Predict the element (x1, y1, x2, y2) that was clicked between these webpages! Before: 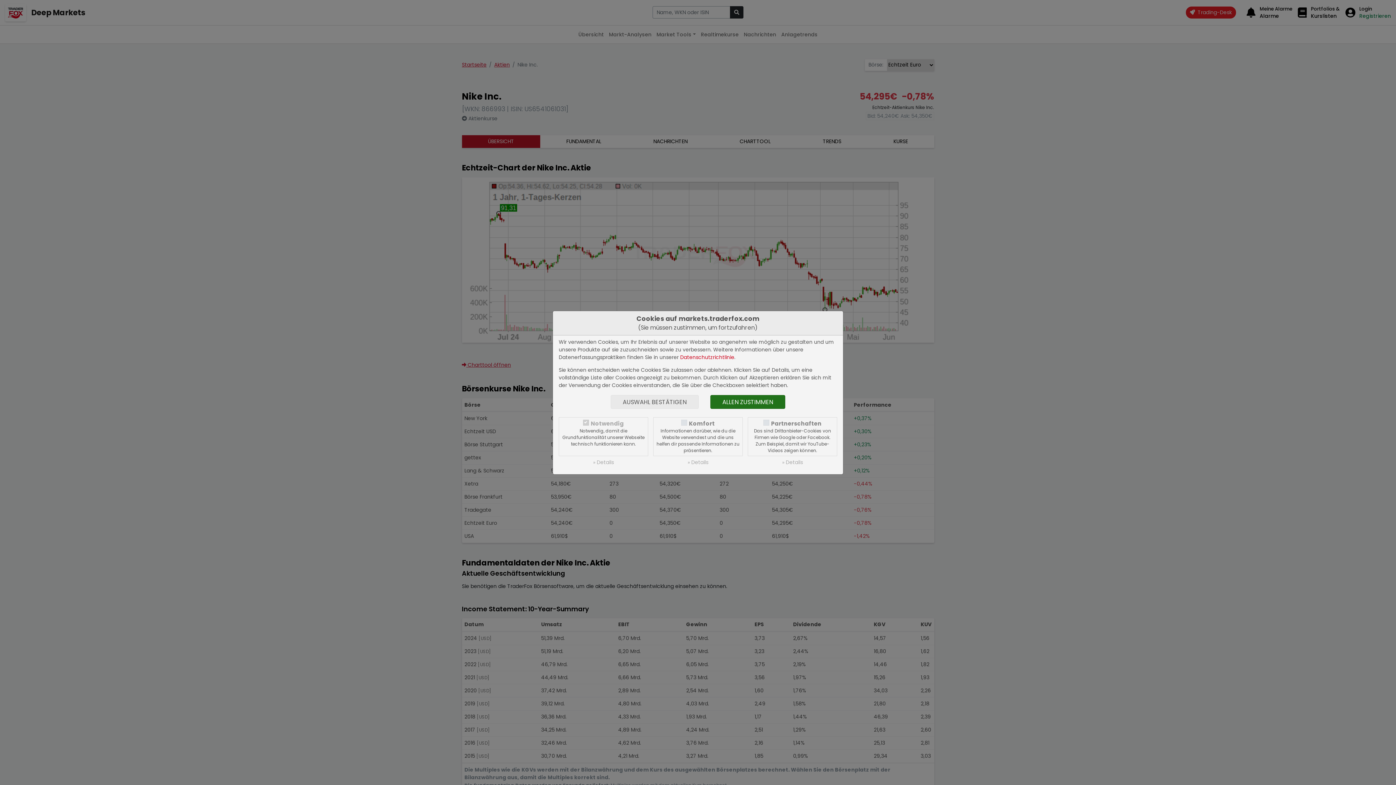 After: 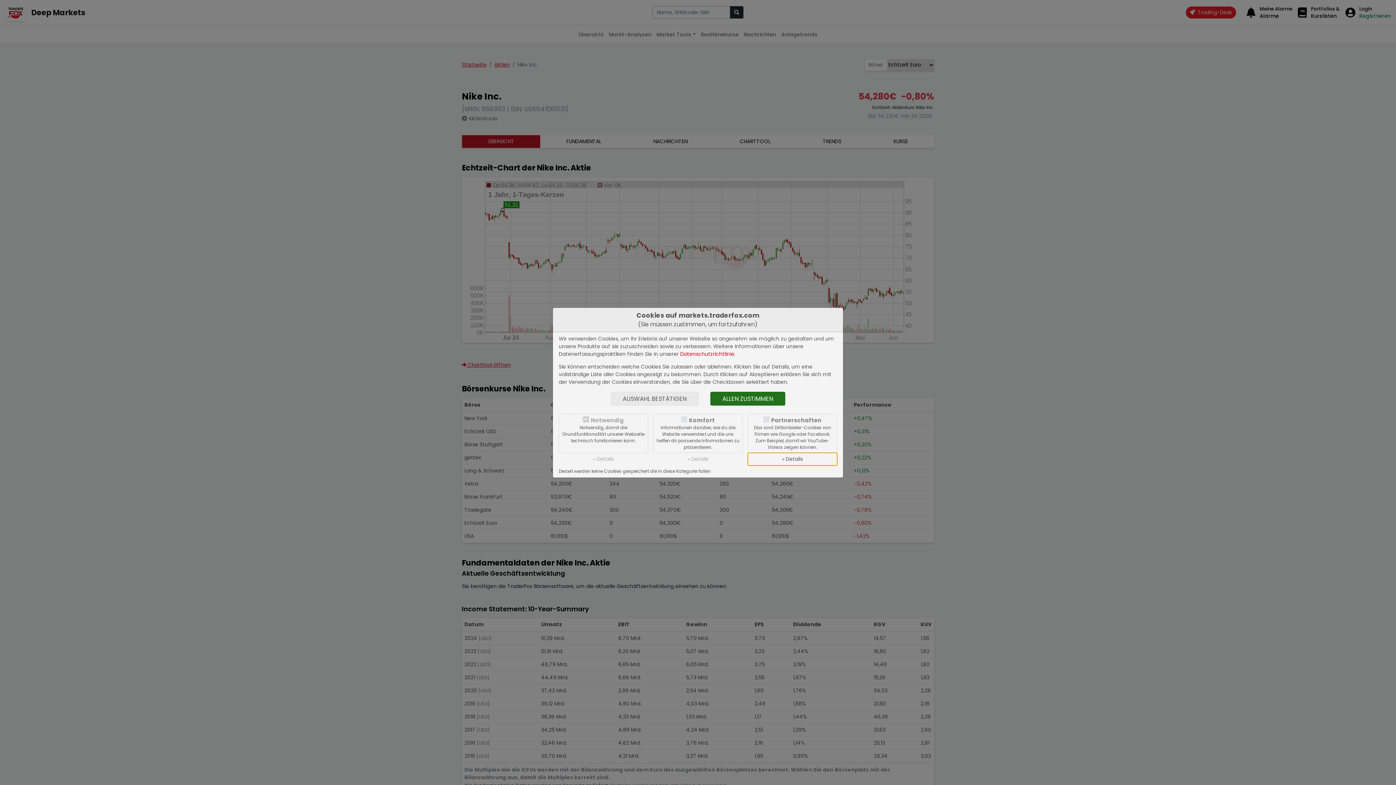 Action: bbox: (748, 456, 837, 468) label: » Details